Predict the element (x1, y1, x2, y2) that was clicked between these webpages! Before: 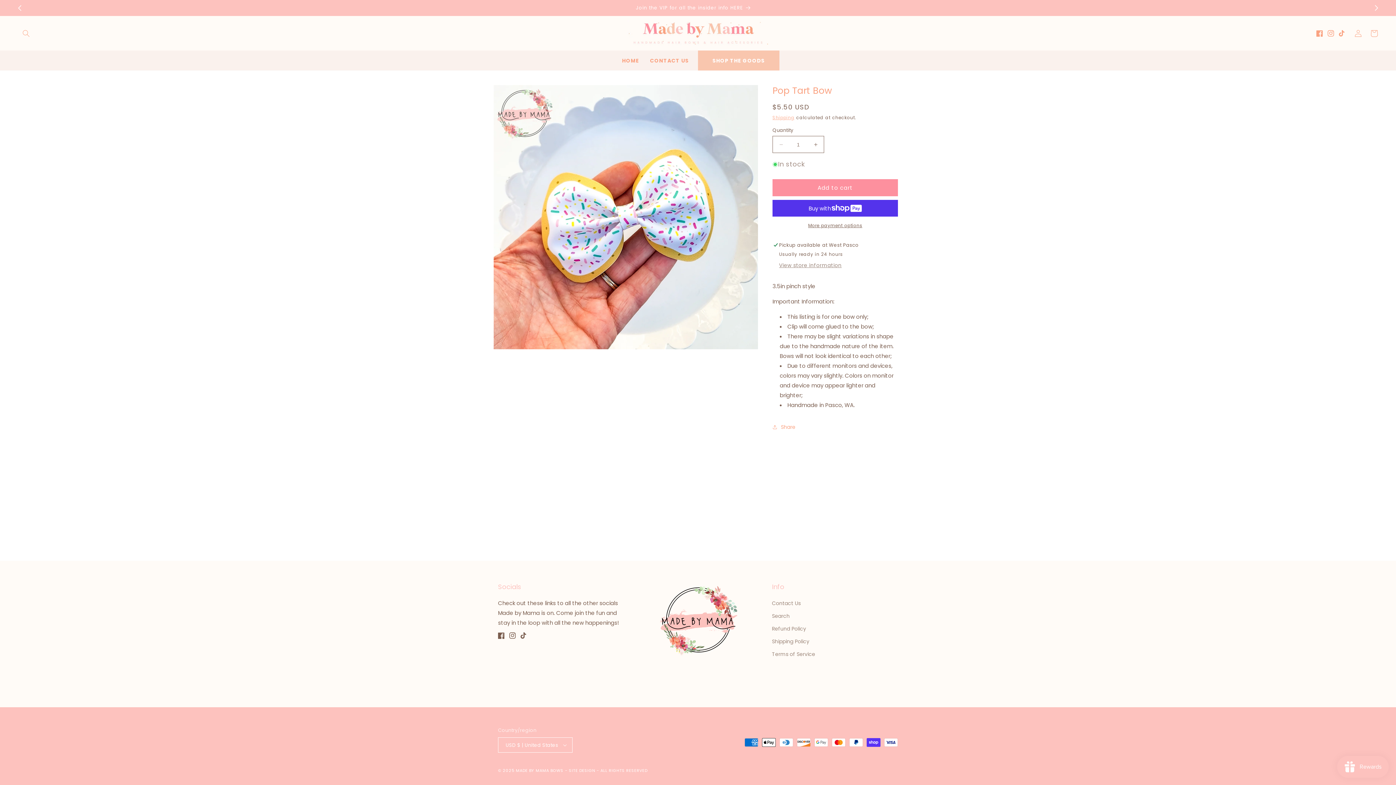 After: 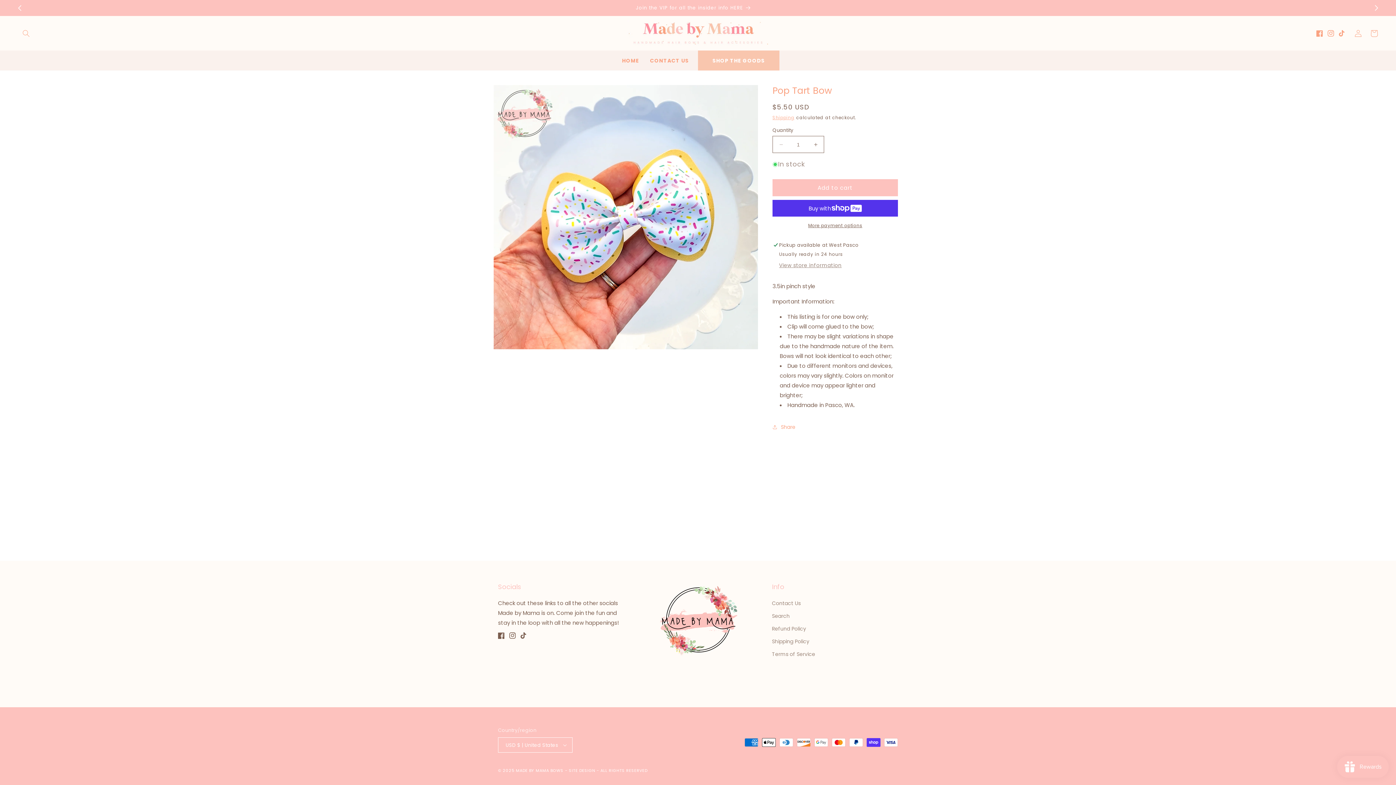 Action: bbox: (772, 179, 898, 196) label: Add to cart